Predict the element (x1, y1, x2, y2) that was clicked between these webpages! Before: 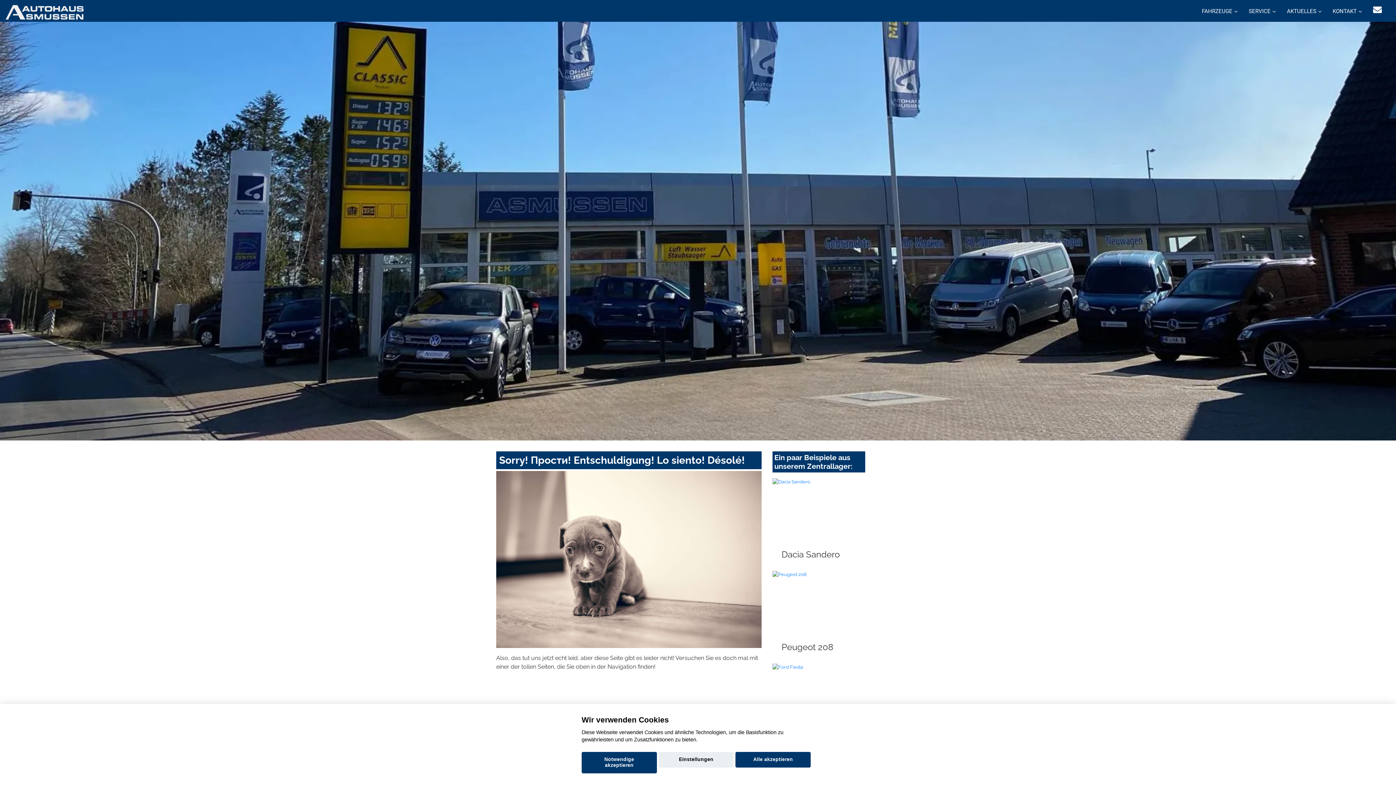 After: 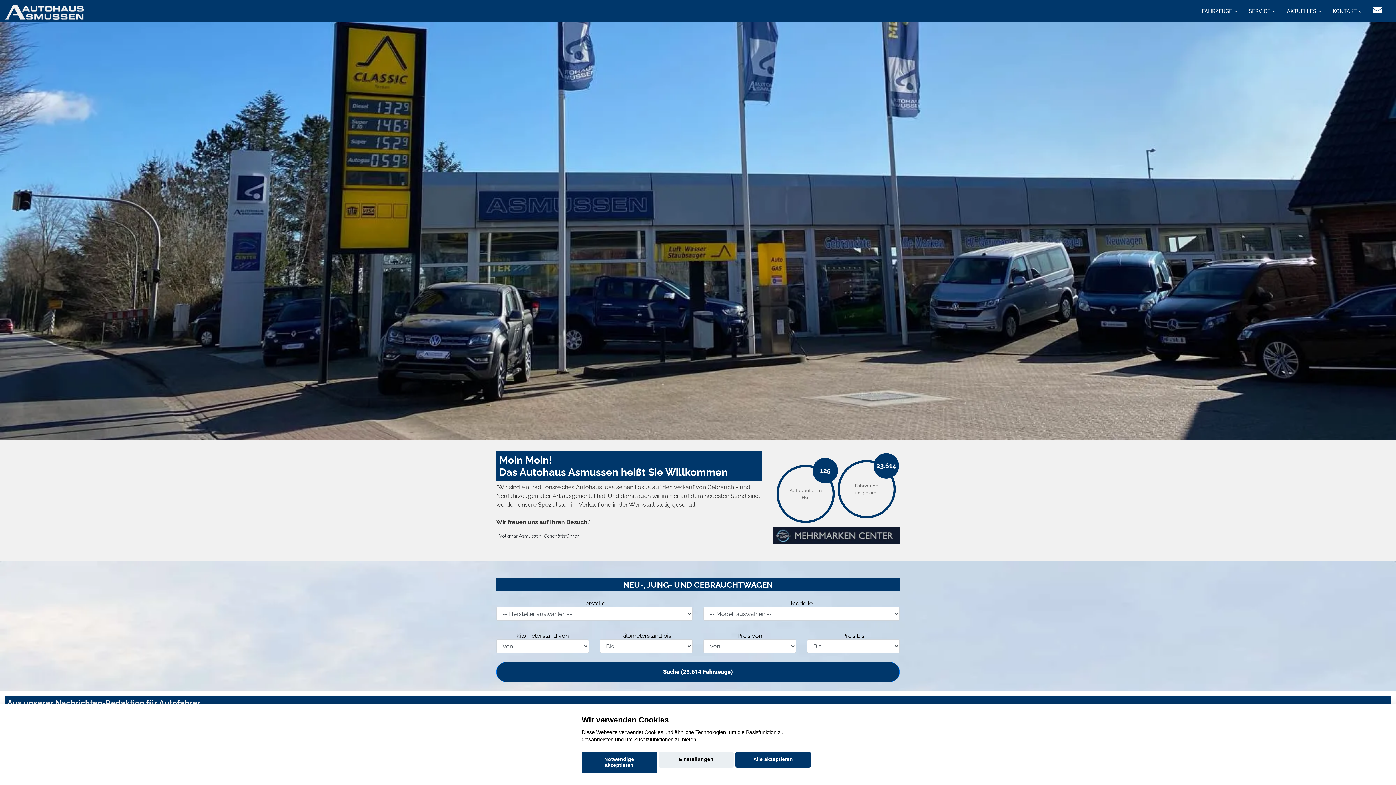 Action: bbox: (5, 9, 83, 14) label: Startseite